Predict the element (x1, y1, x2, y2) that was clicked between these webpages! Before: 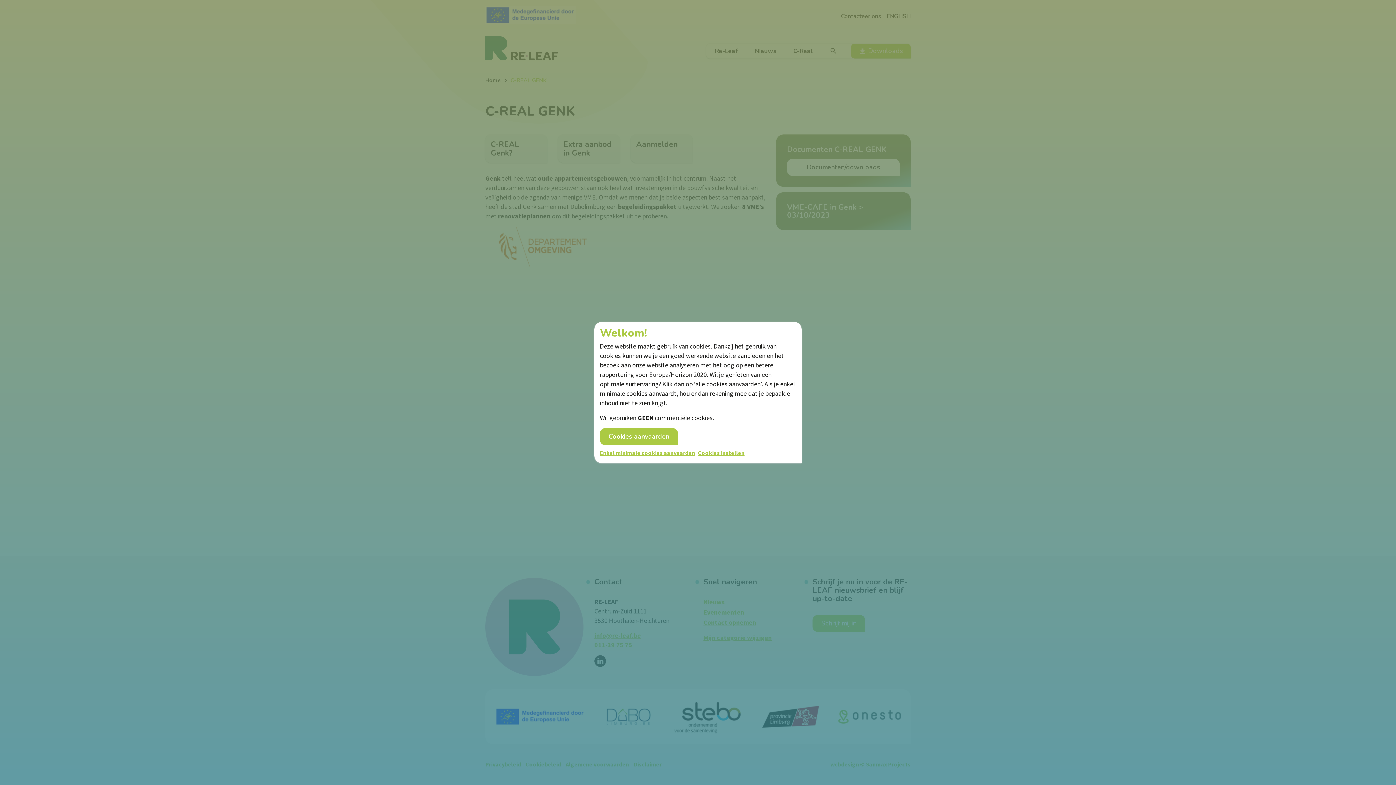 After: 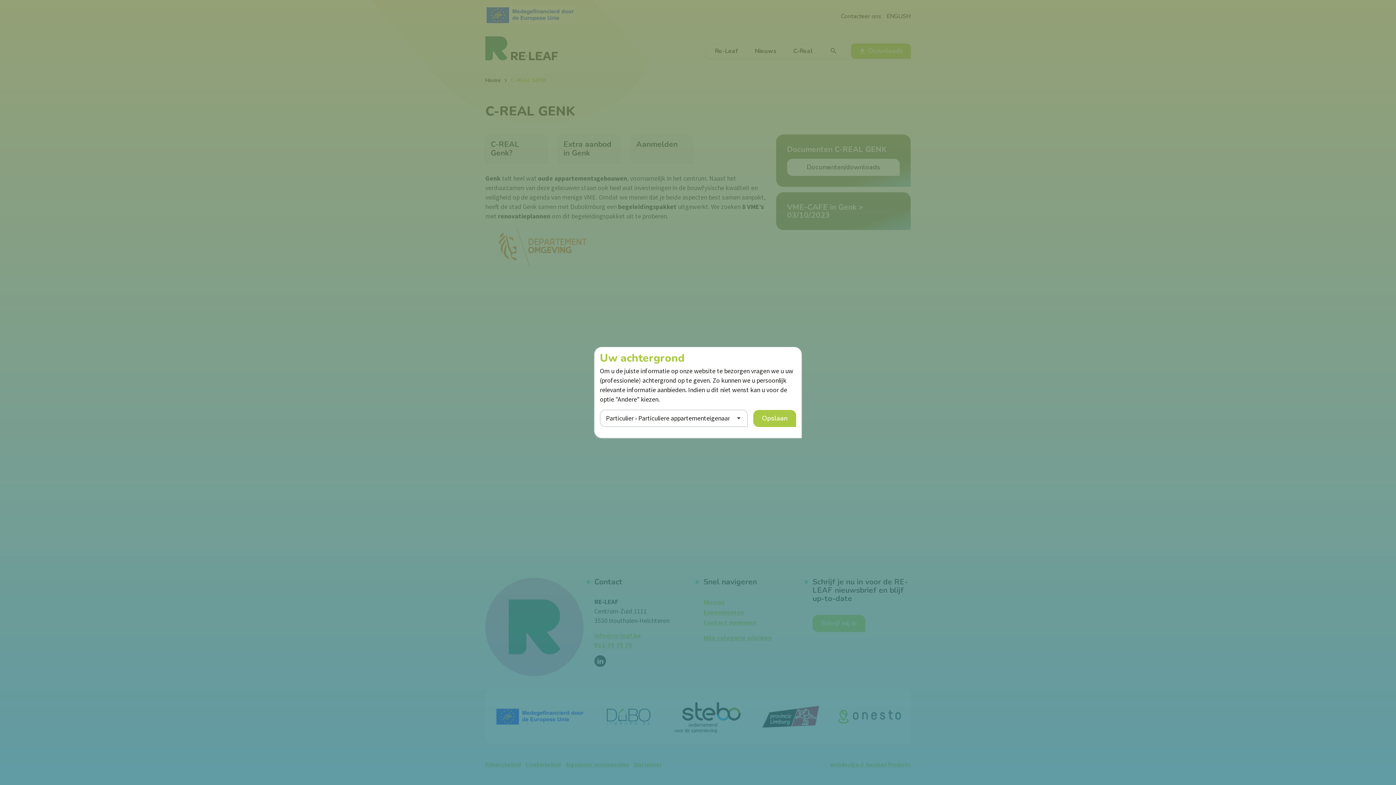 Action: label: Cookies aanvaarden bbox: (600, 428, 678, 445)